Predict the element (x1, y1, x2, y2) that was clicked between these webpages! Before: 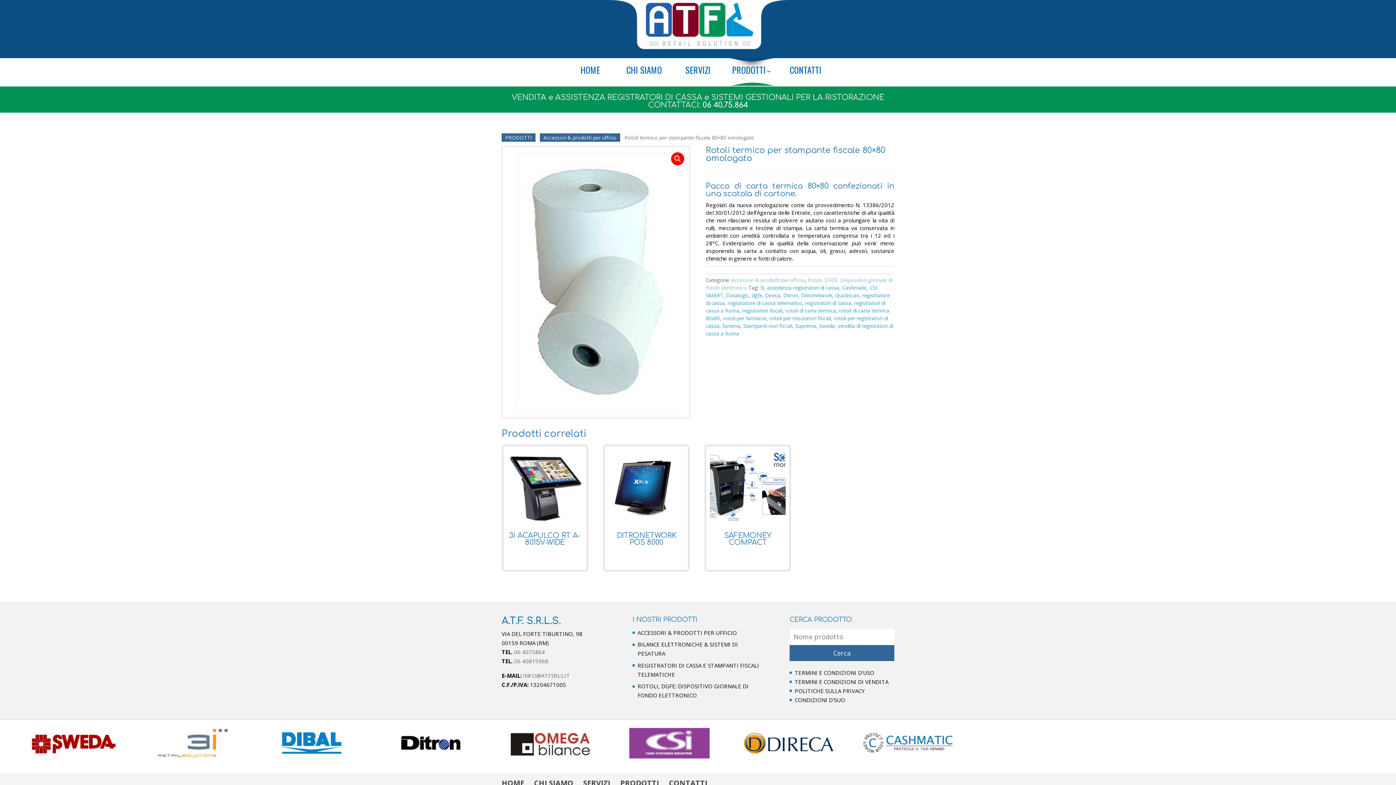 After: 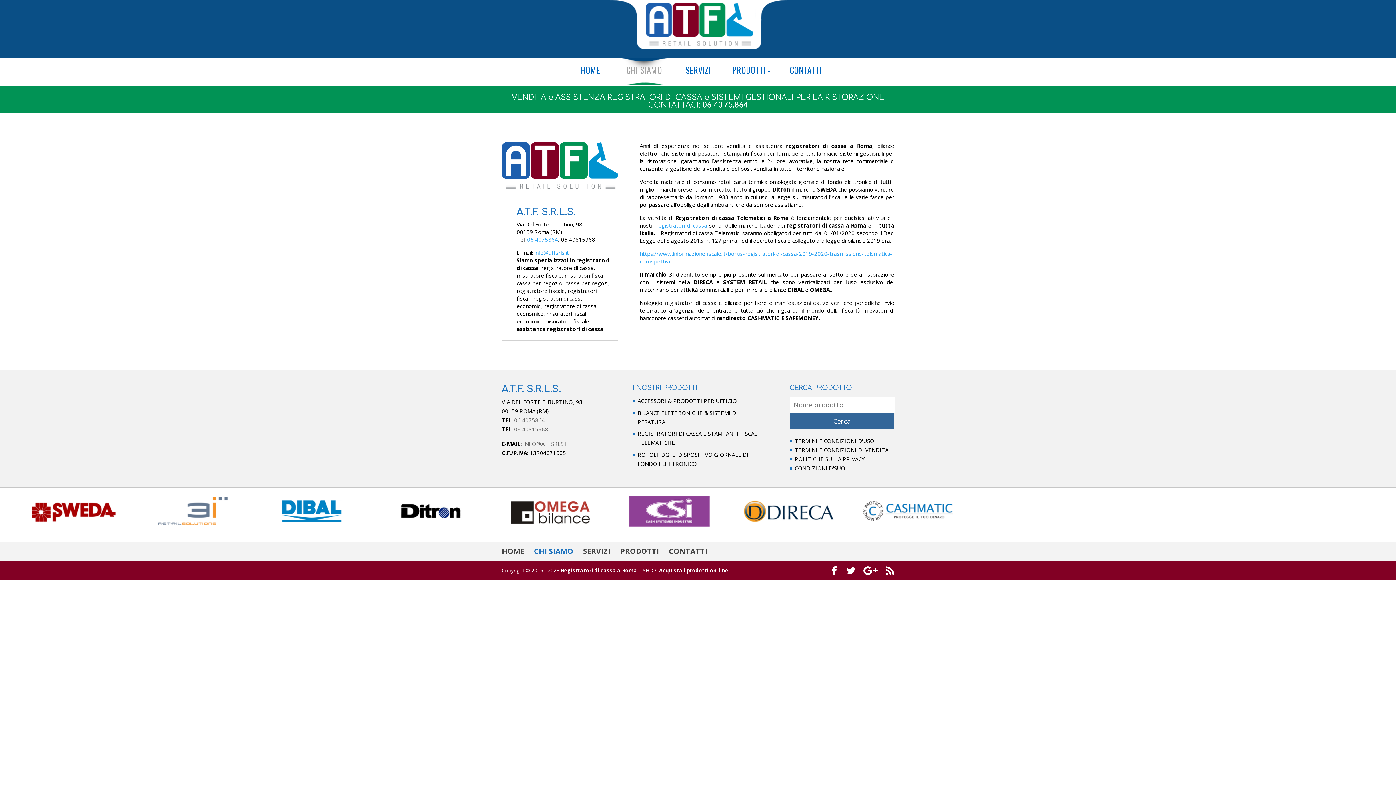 Action: label: CHI SIAMO bbox: (618, 58, 670, 85)